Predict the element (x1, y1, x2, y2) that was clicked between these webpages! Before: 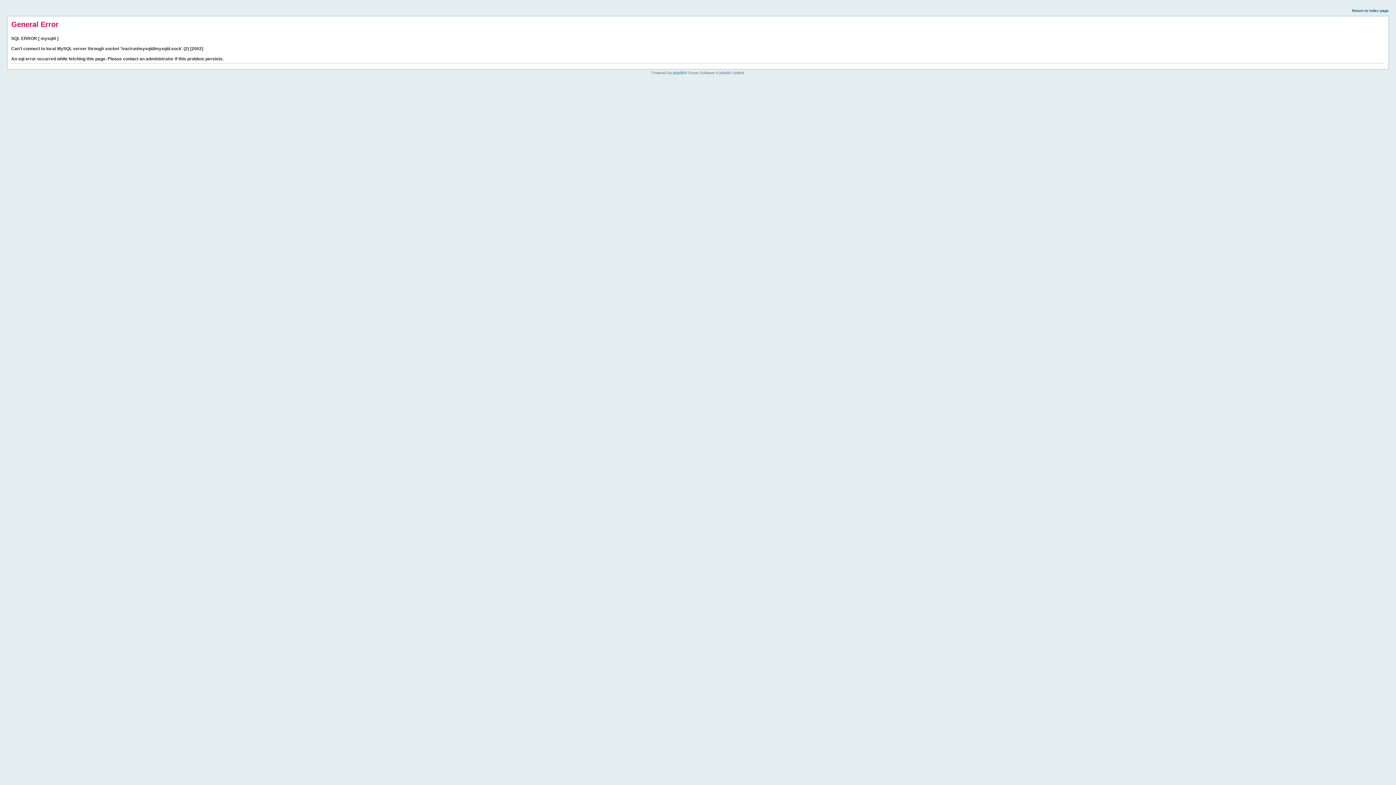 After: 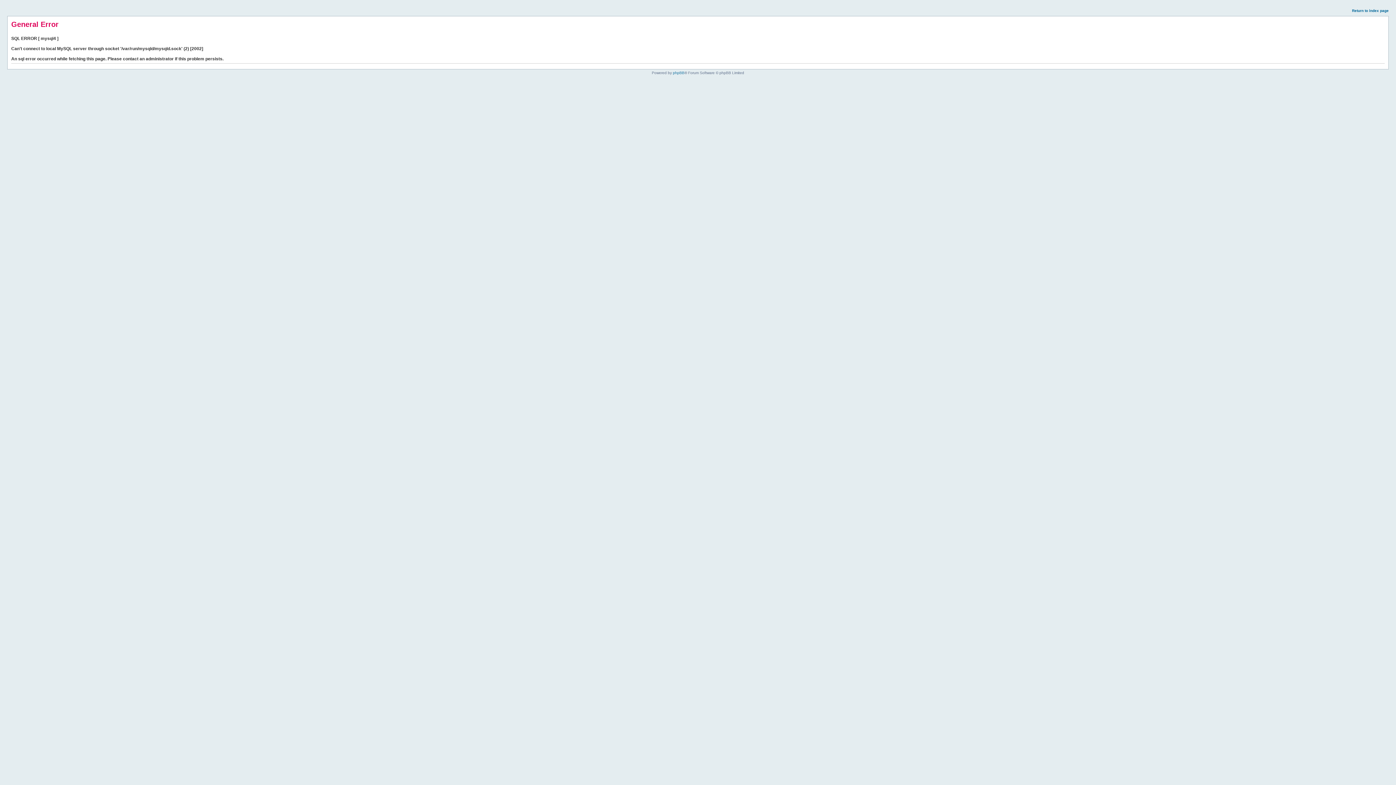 Action: bbox: (1352, 8, 1389, 12) label: Return to index page